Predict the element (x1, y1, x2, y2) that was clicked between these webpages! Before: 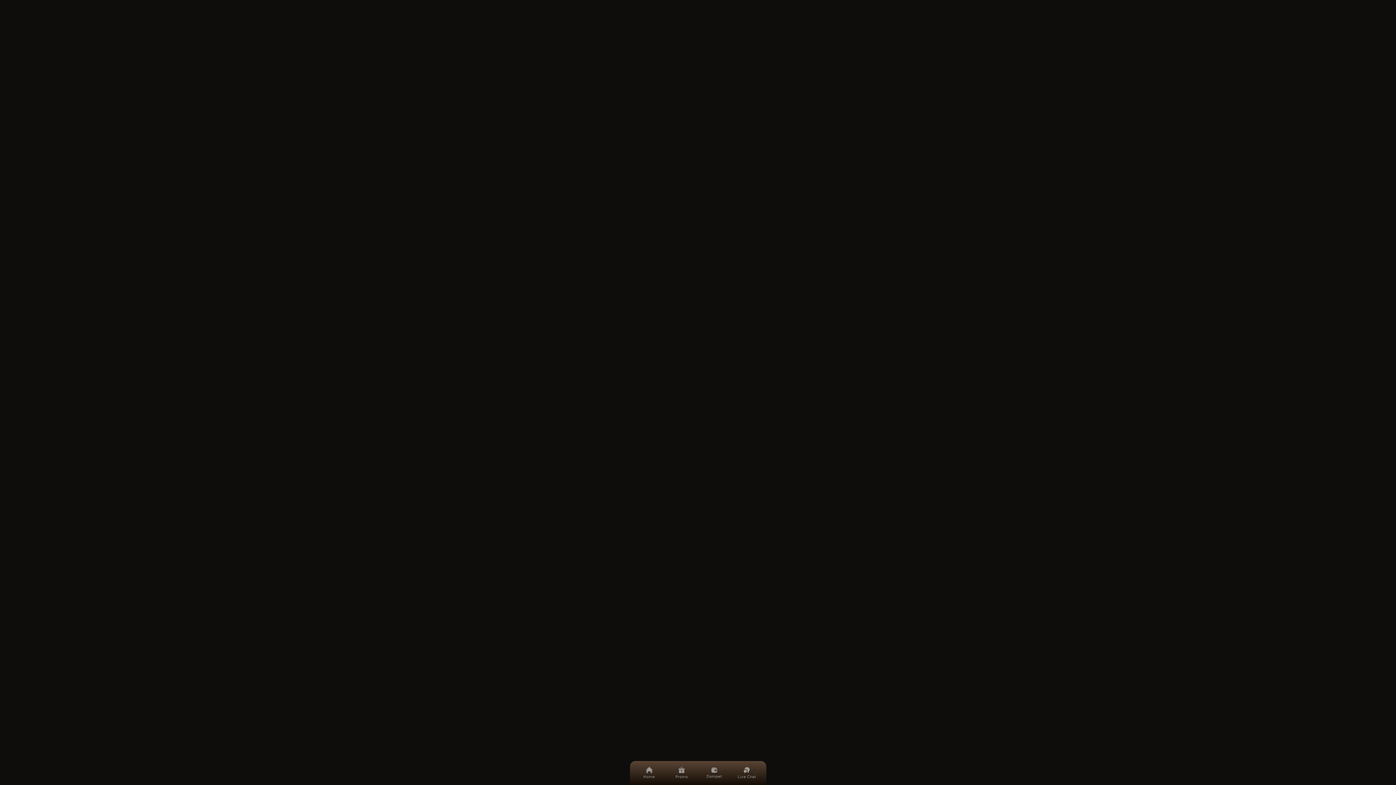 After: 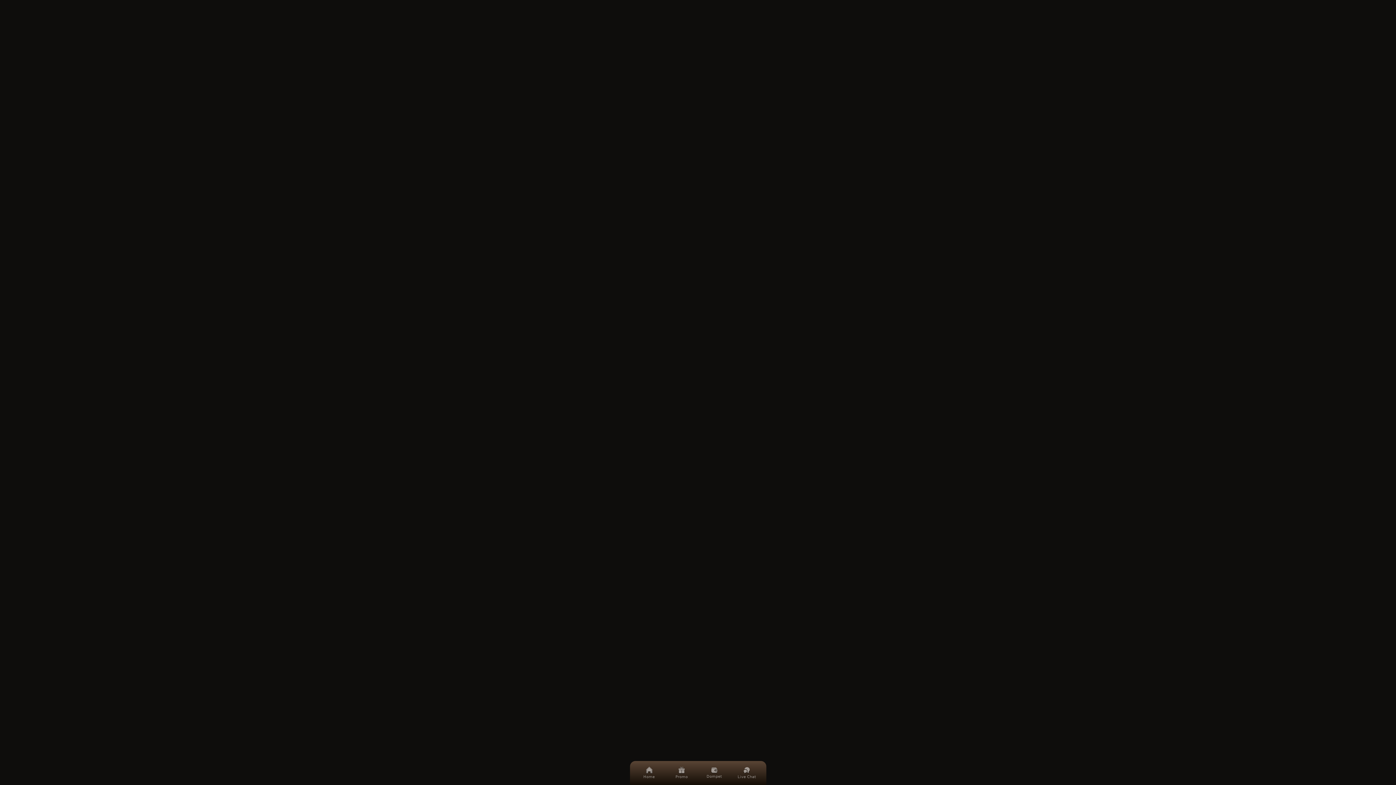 Action: label: Home bbox: (636, 761, 662, 785)